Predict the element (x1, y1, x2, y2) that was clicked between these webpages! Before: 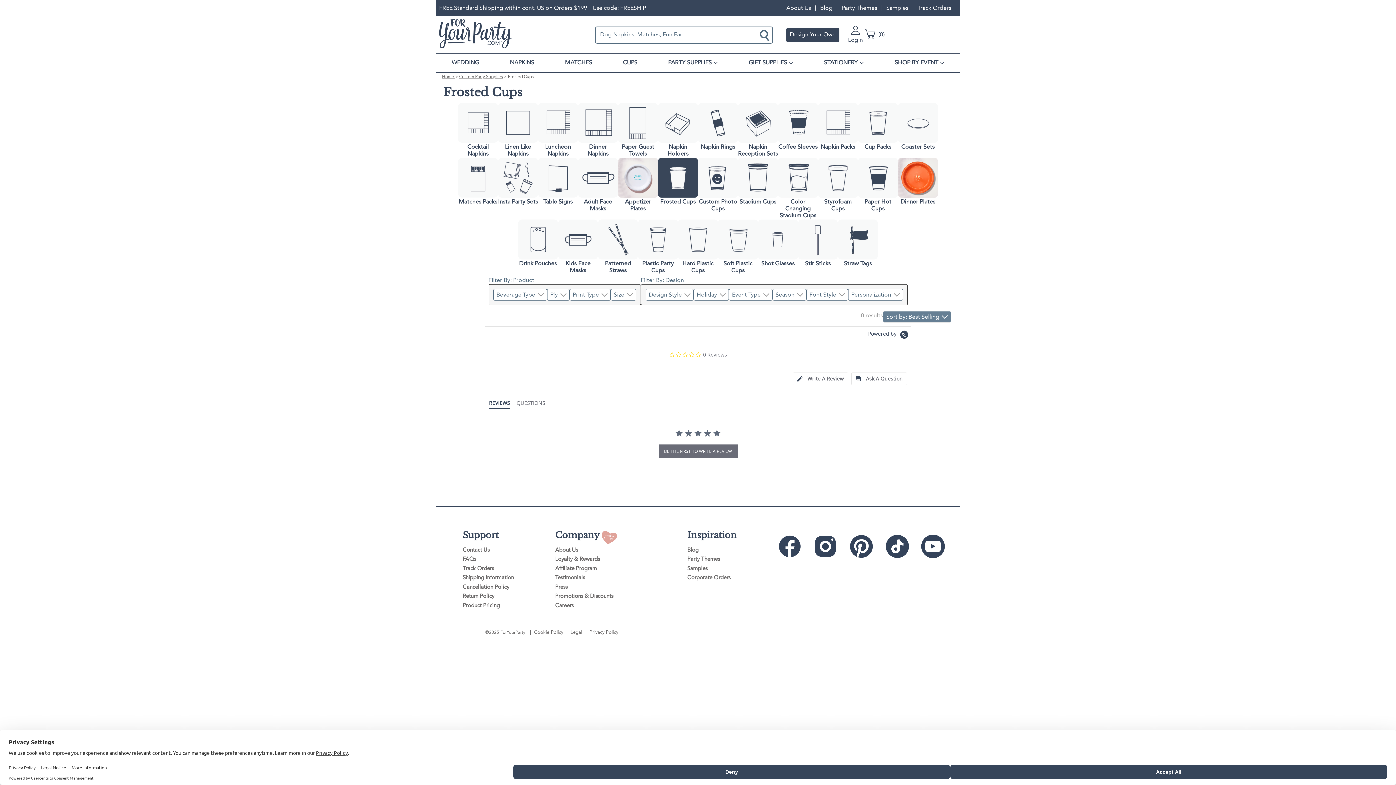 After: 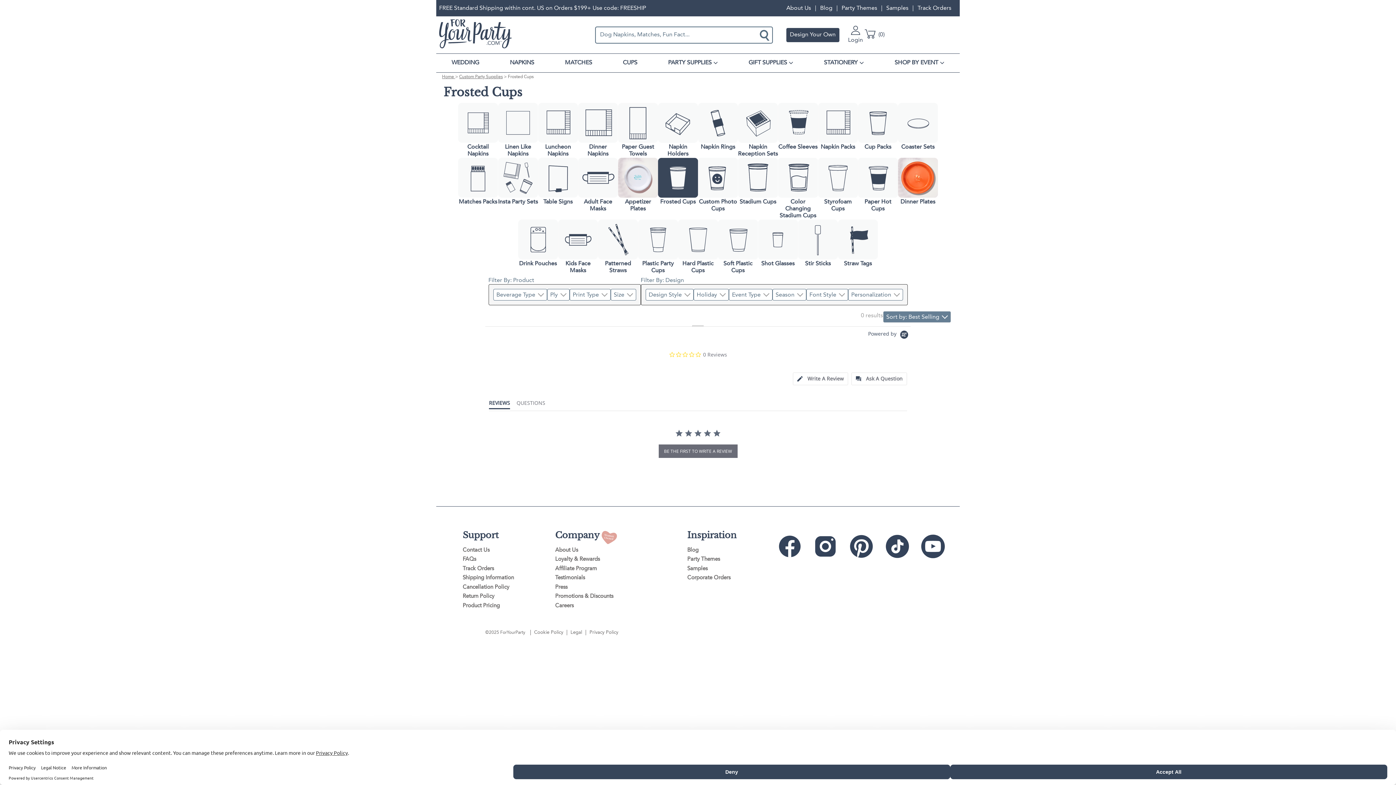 Action: bbox: (883, 531, 916, 561)